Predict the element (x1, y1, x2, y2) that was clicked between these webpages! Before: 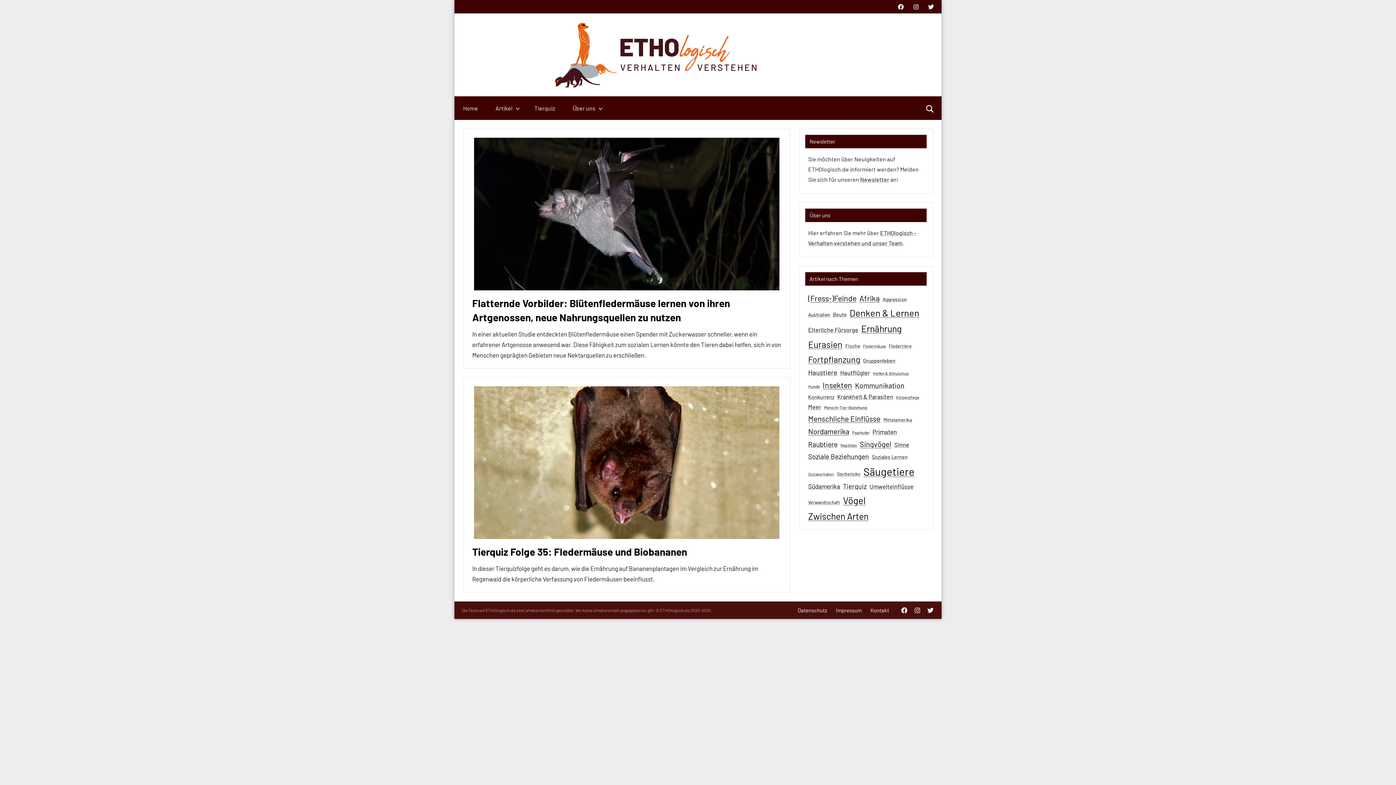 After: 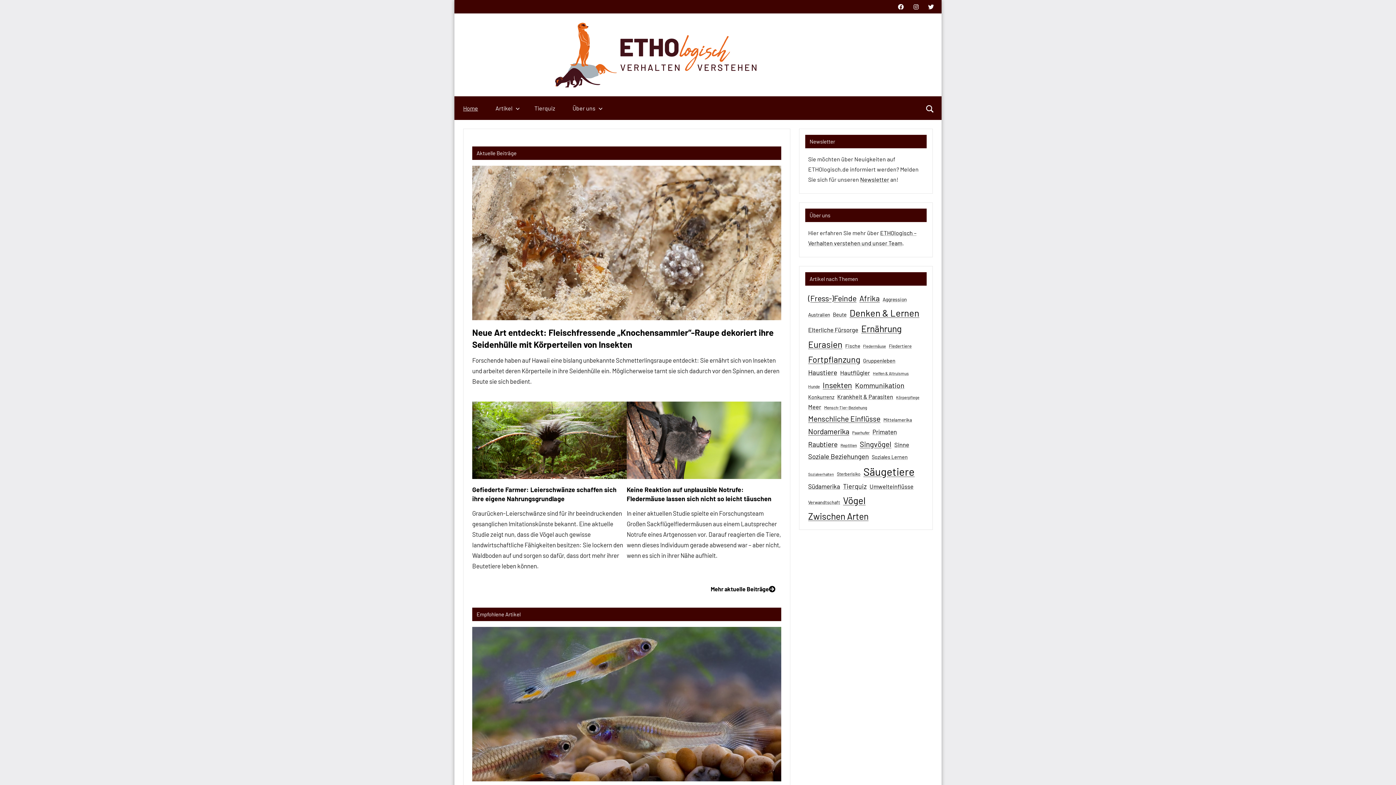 Action: label: Home bbox: (454, 96, 486, 120)